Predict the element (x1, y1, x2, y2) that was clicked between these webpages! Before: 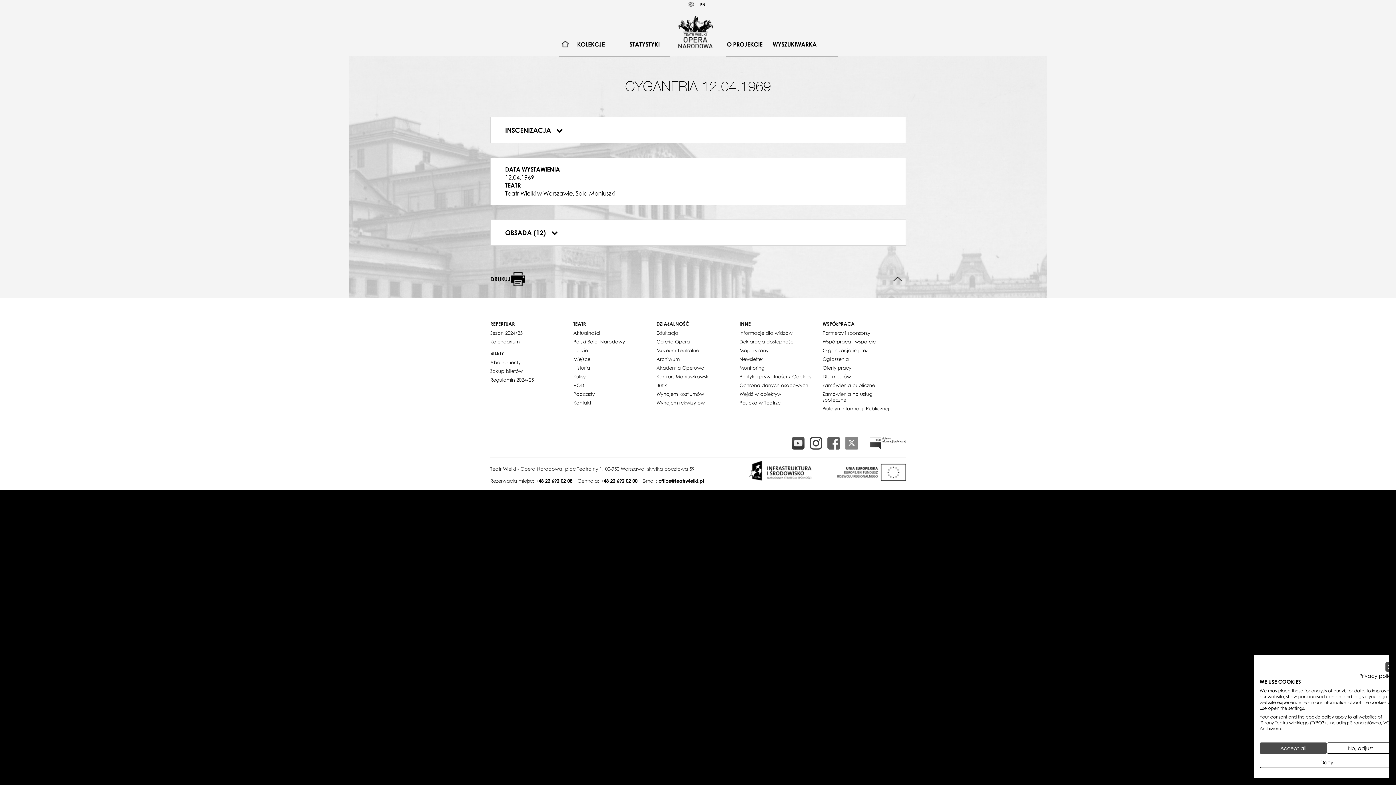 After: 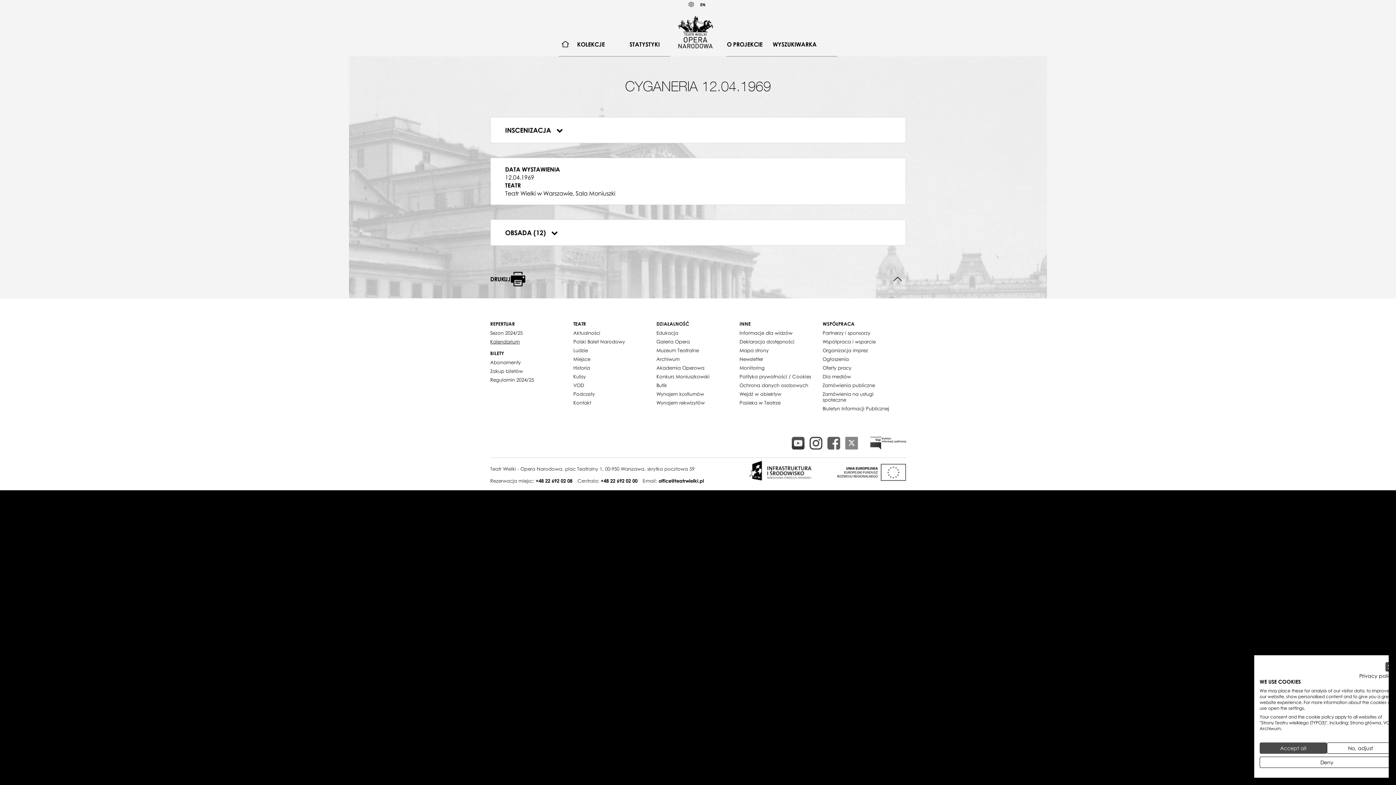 Action: bbox: (490, 337, 519, 346) label: Kalendarium